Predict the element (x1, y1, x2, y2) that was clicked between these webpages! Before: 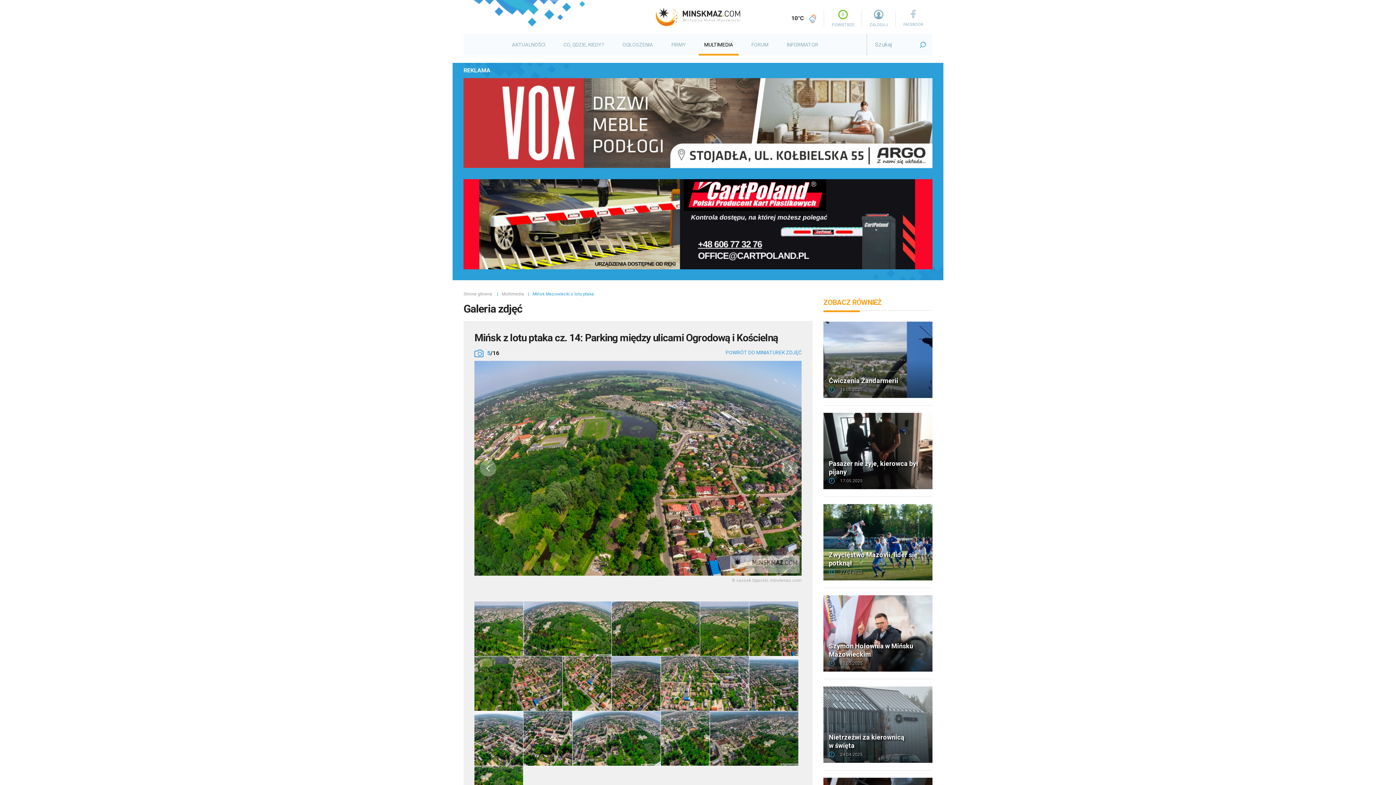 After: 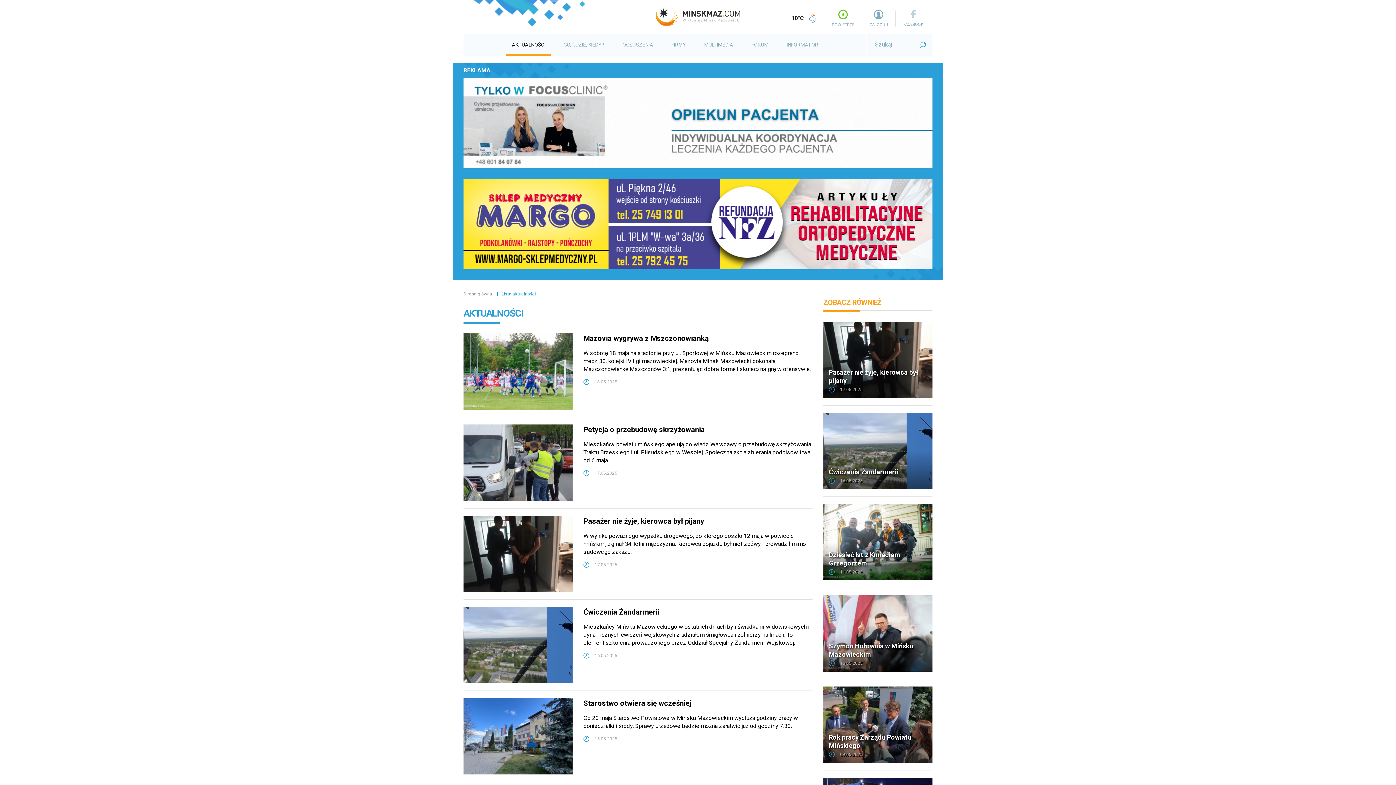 Action: bbox: (506, 33, 550, 55) label: AKTUALNOŚCI